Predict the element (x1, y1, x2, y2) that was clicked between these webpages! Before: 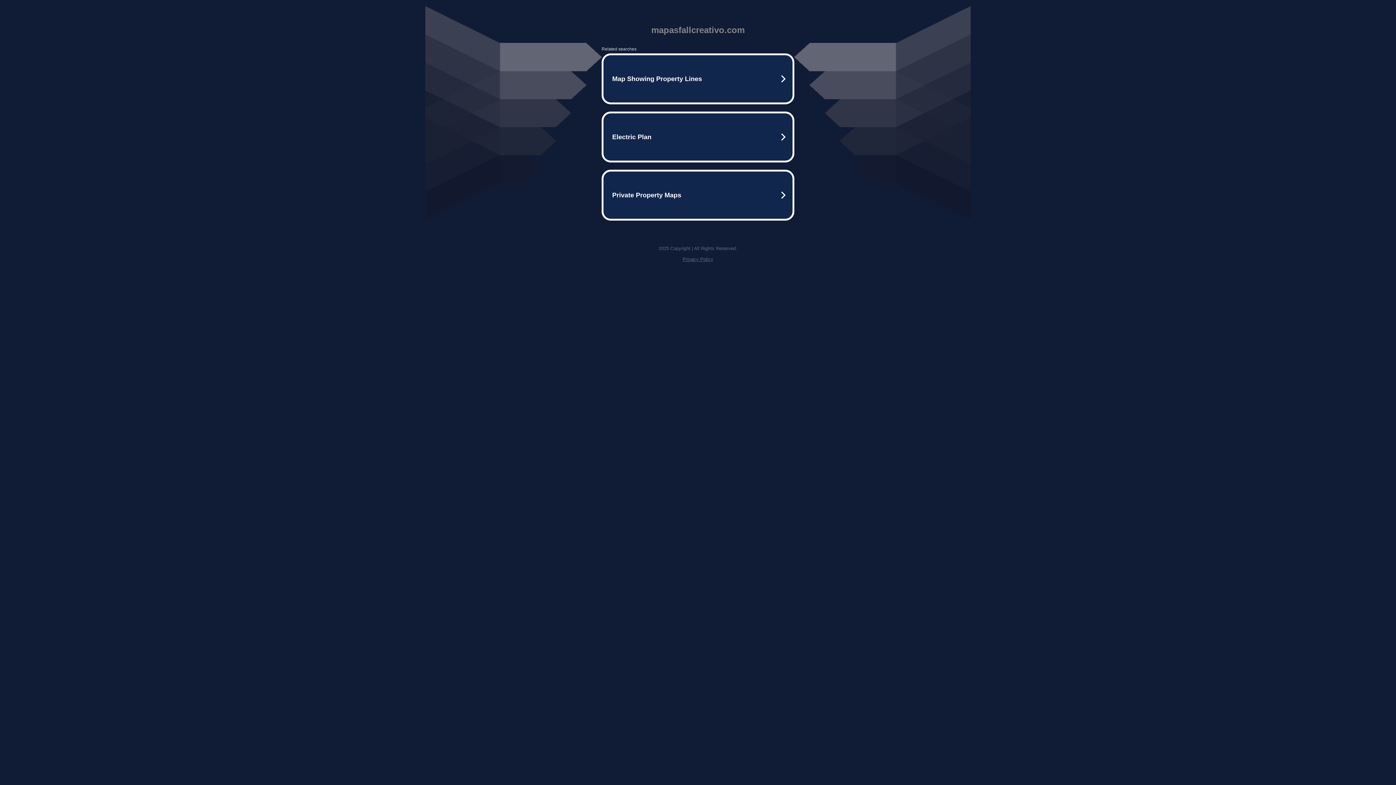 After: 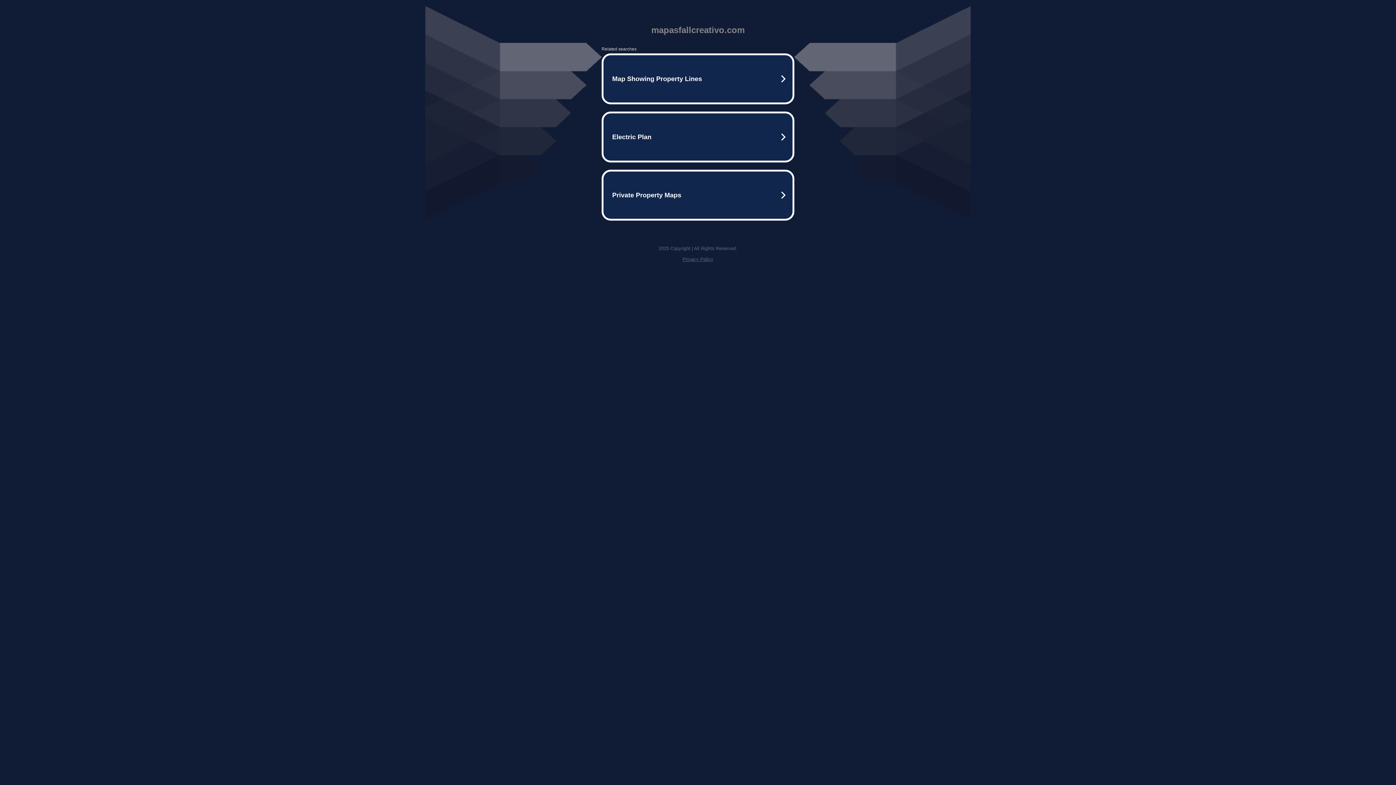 Action: label: Privacy Policy bbox: (682, 256, 713, 262)